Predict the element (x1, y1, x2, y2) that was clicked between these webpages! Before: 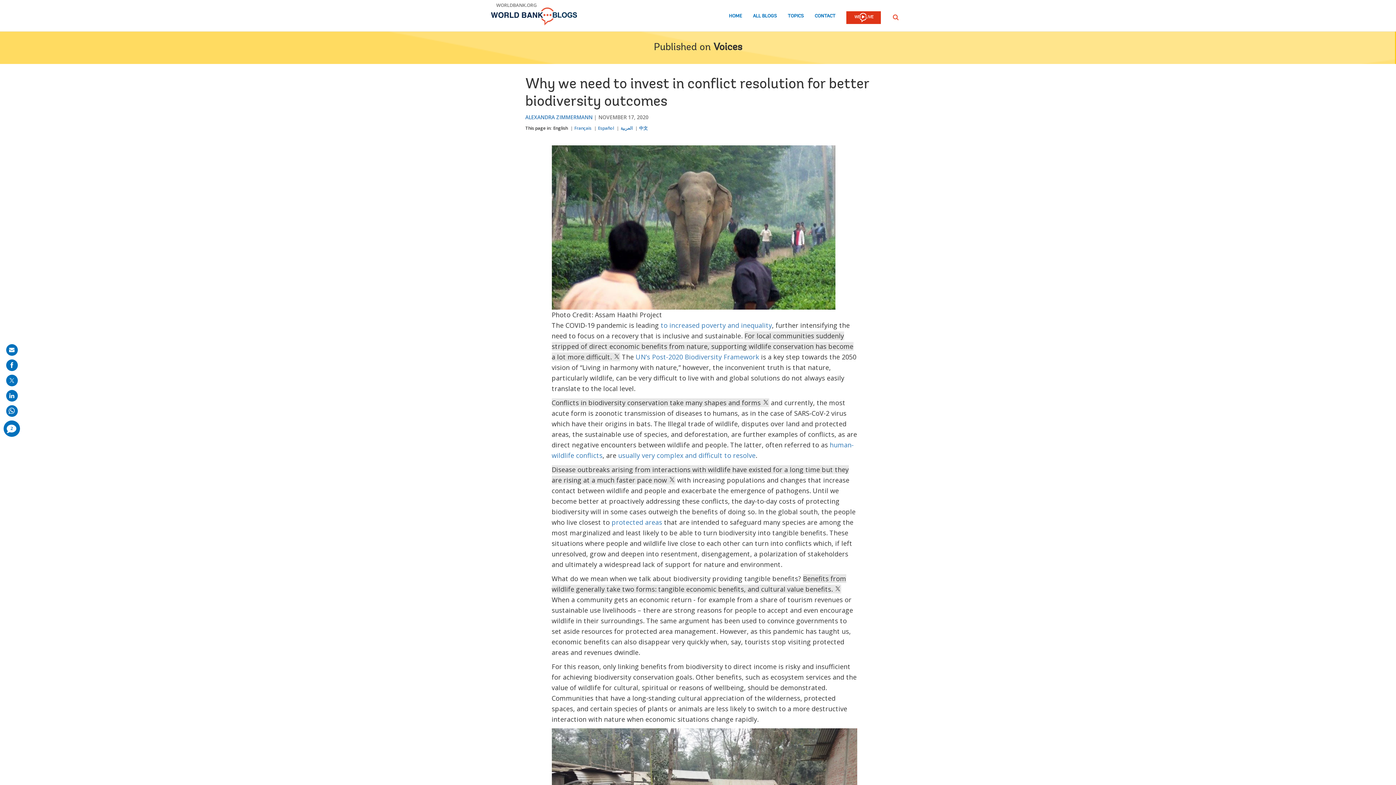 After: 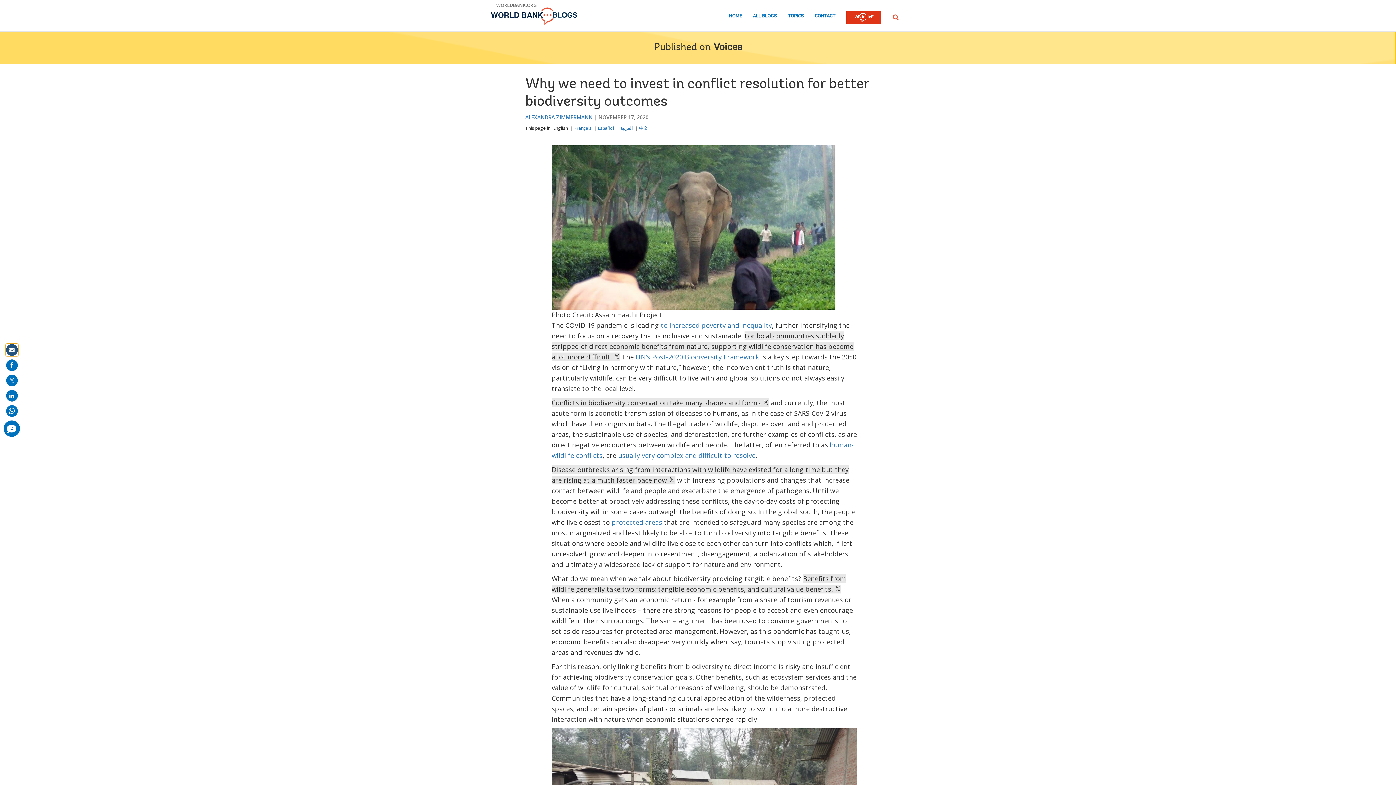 Action: label: share on mail bbox: (6, 344, 17, 356)